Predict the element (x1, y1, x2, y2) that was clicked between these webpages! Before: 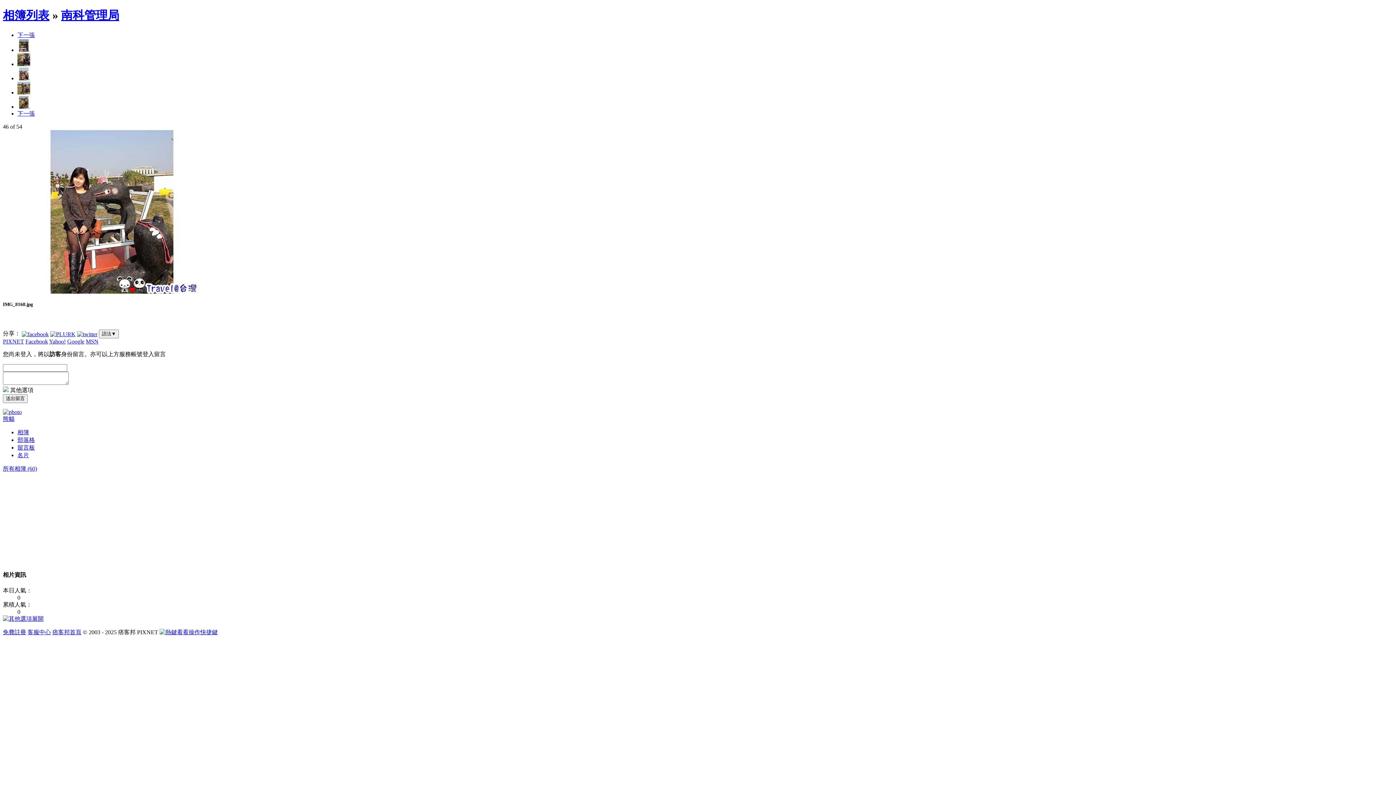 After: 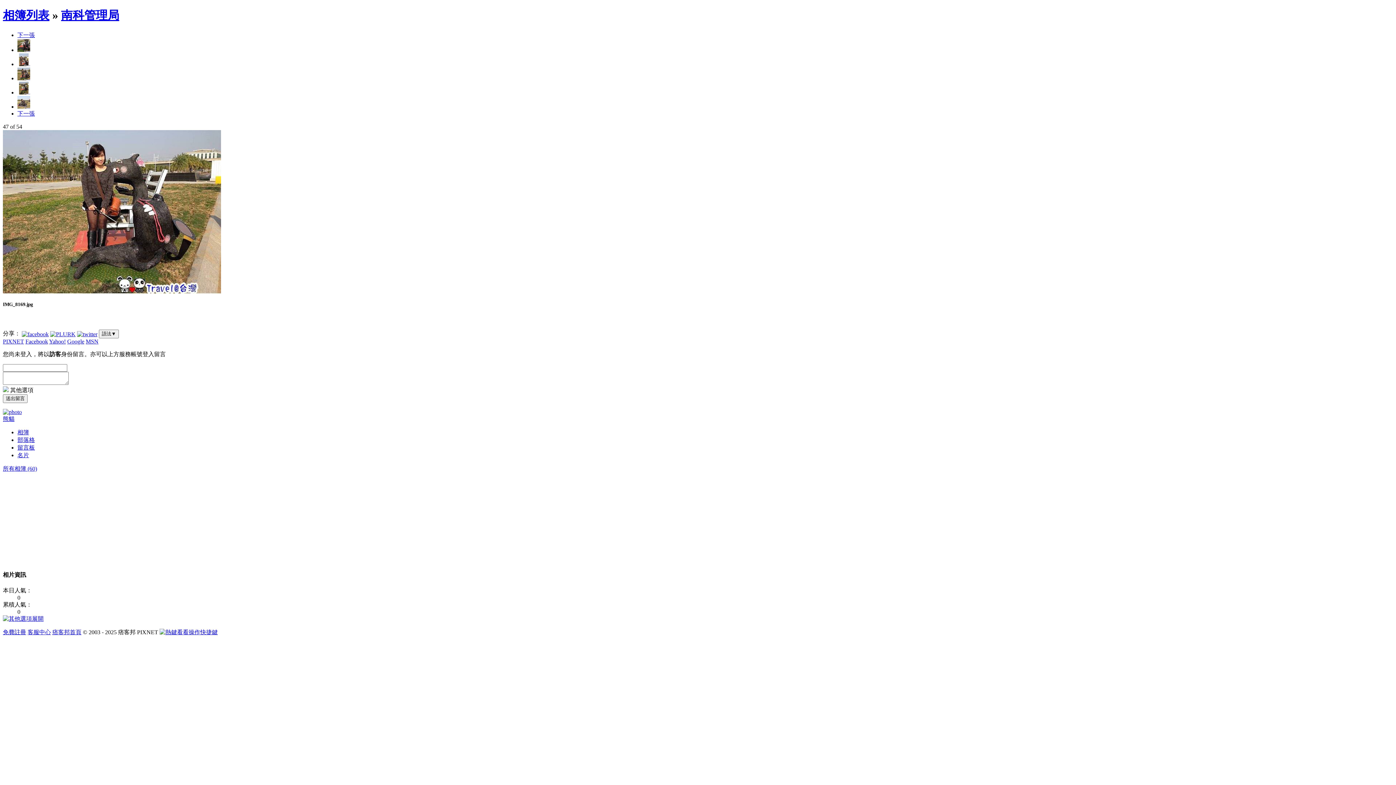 Action: bbox: (2, 288, 221, 294)